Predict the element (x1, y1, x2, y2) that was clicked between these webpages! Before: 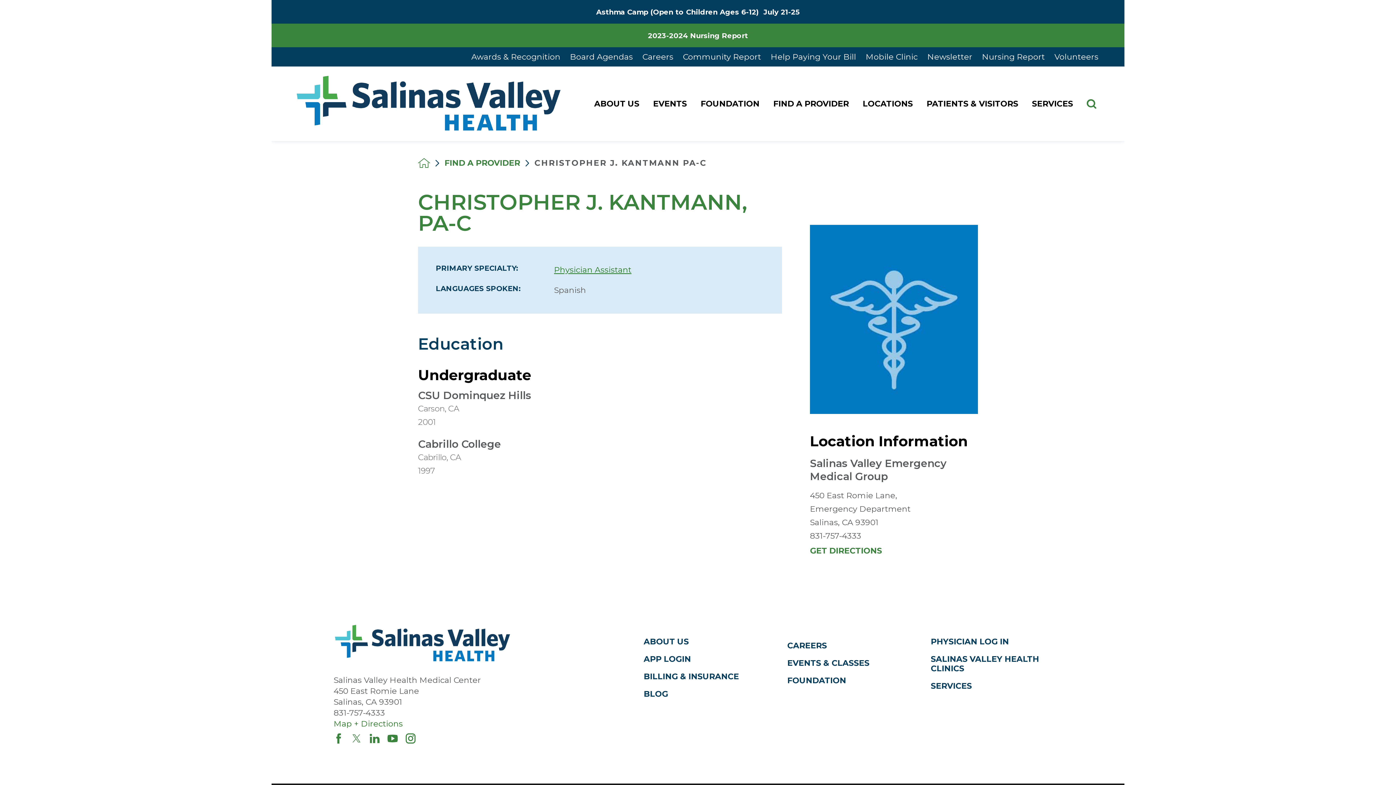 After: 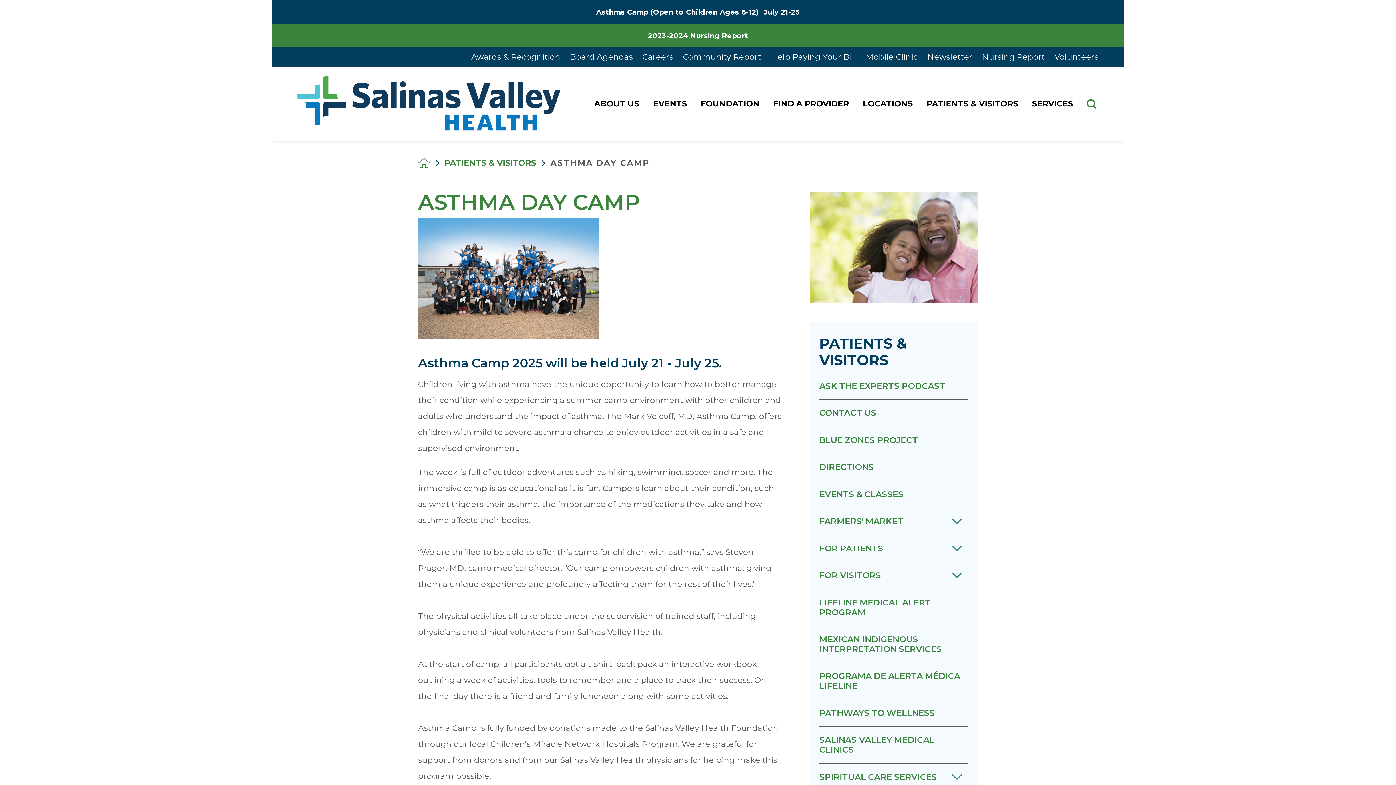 Action: bbox: (271, 0, 1124, 23) label: Asthma Camp (Open to Children Ages 6-12)  July 21-25